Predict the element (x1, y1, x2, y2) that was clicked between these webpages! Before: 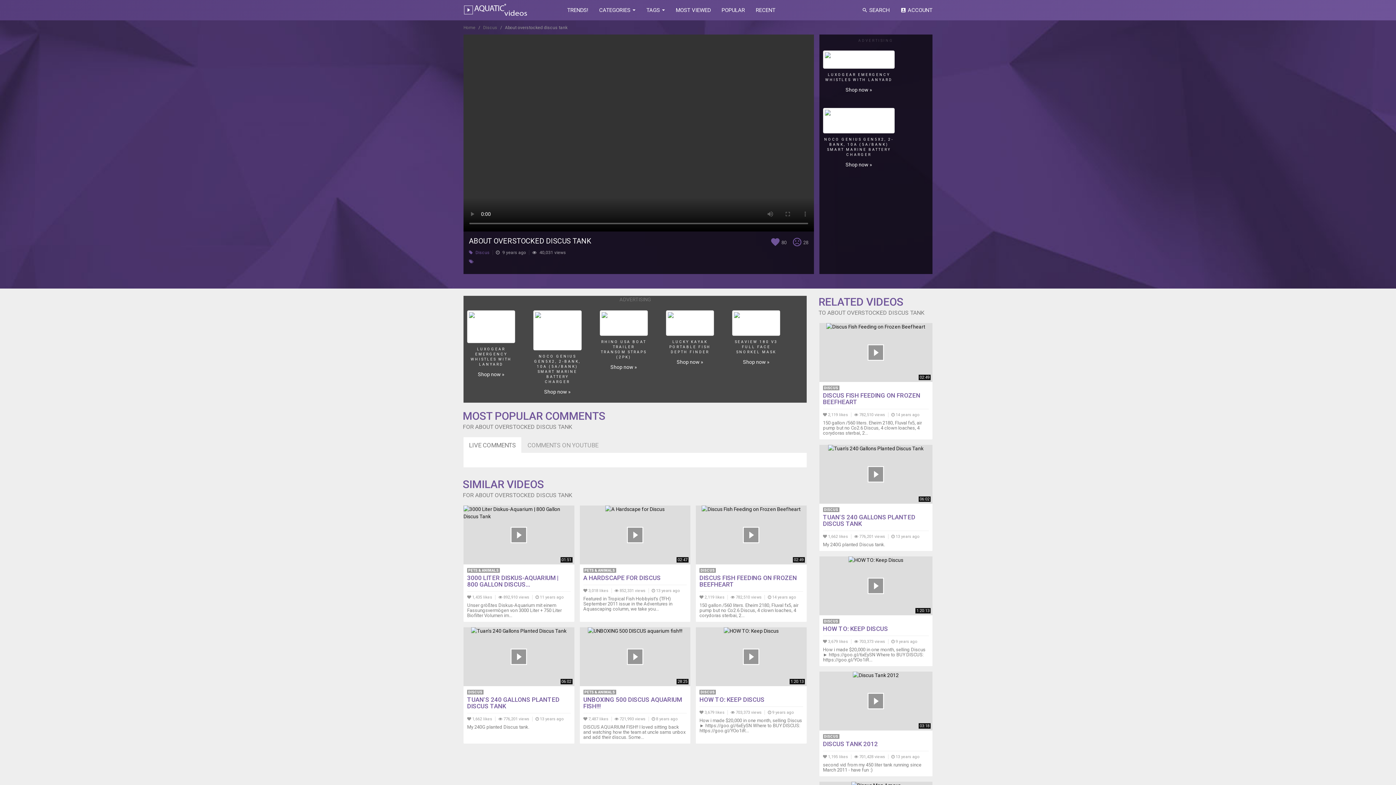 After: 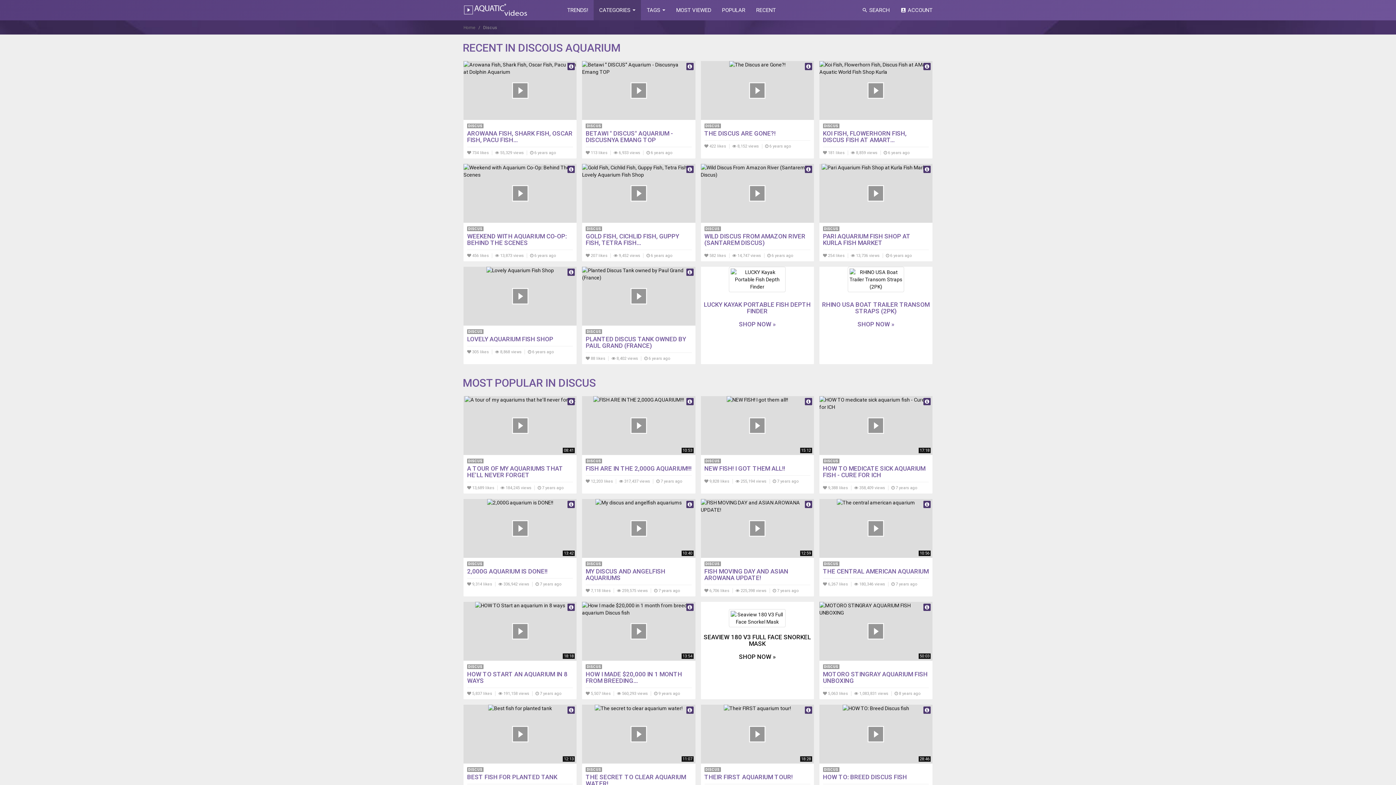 Action: label: DISCUS bbox: (823, 734, 839, 739)